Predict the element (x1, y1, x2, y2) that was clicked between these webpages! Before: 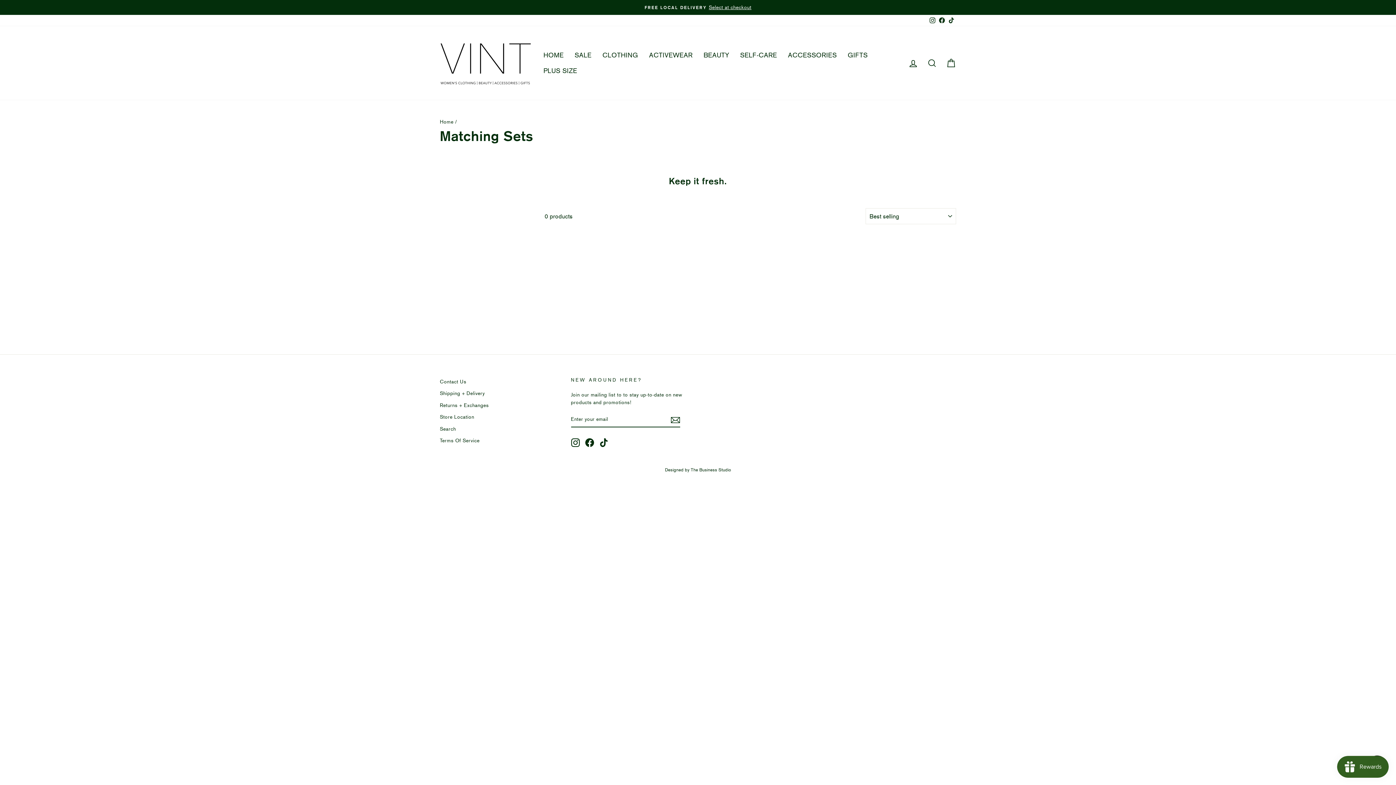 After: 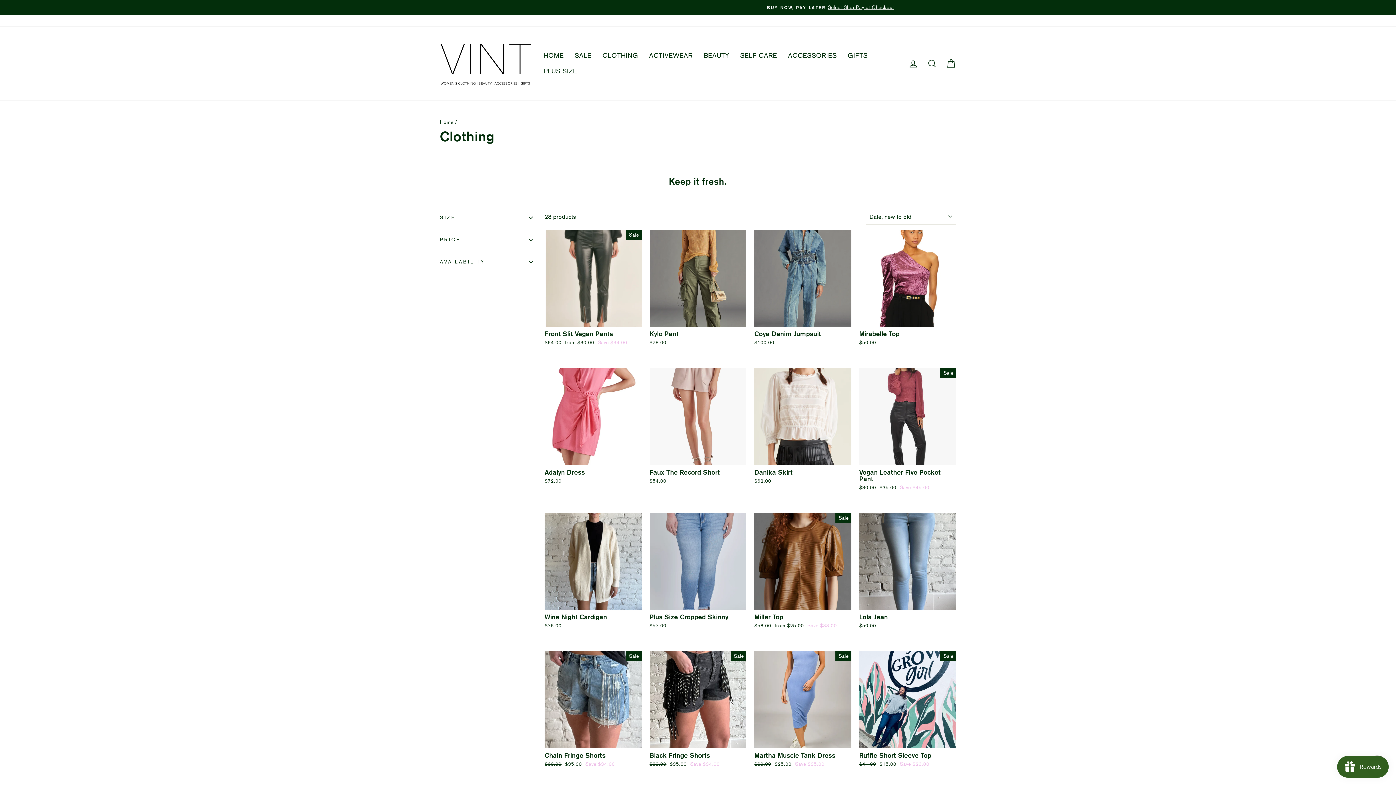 Action: label: CLOTHING bbox: (597, 47, 643, 63)